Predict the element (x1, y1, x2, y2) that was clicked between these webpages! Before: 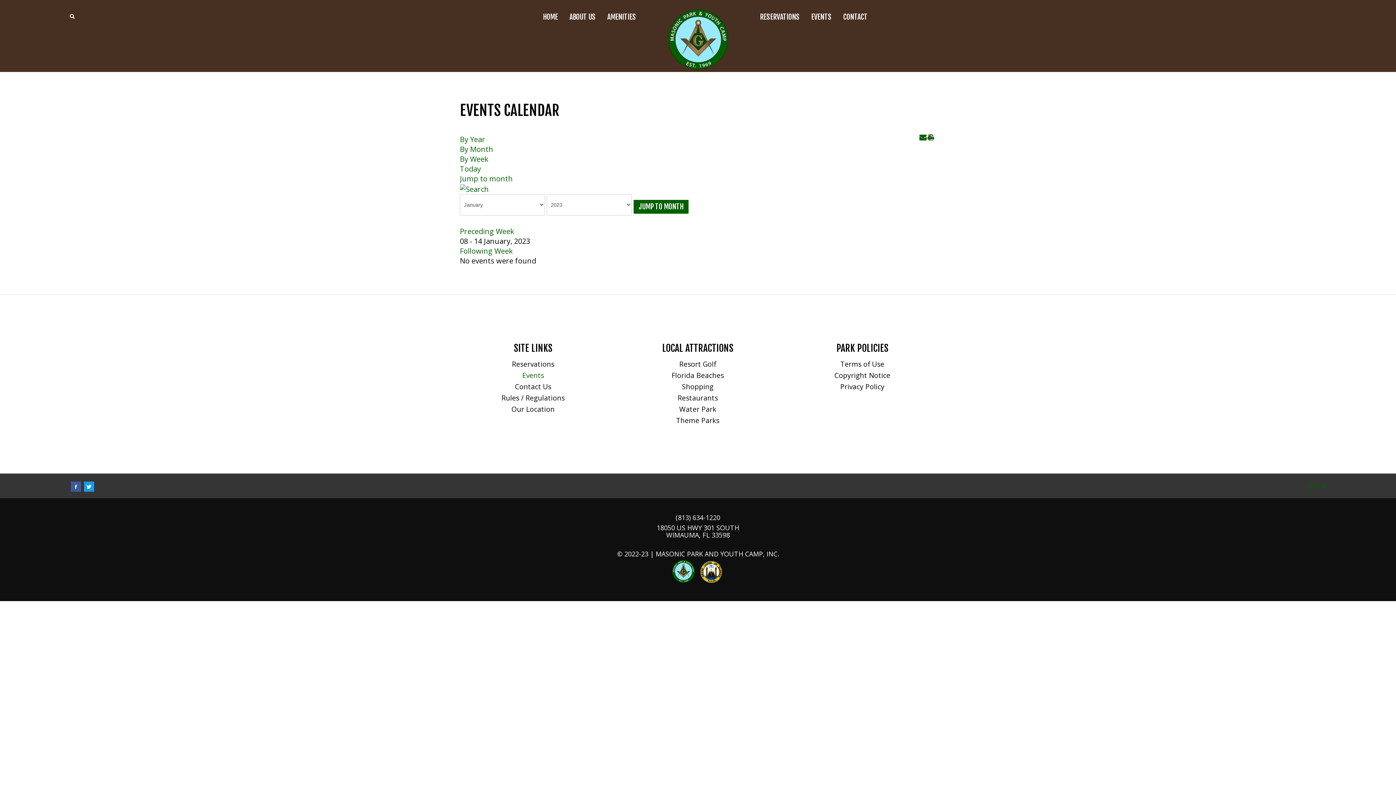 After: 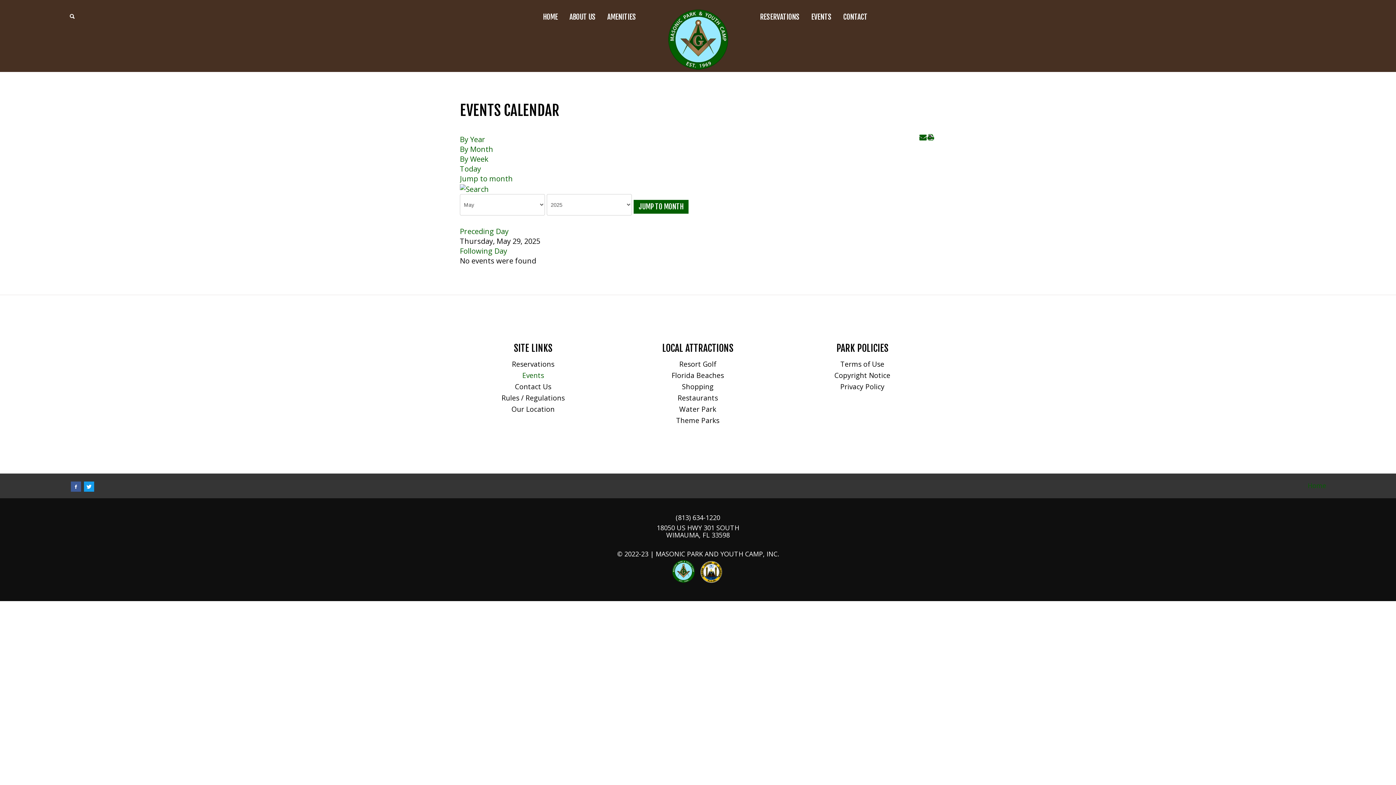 Action: bbox: (460, 164, 481, 173) label: Today